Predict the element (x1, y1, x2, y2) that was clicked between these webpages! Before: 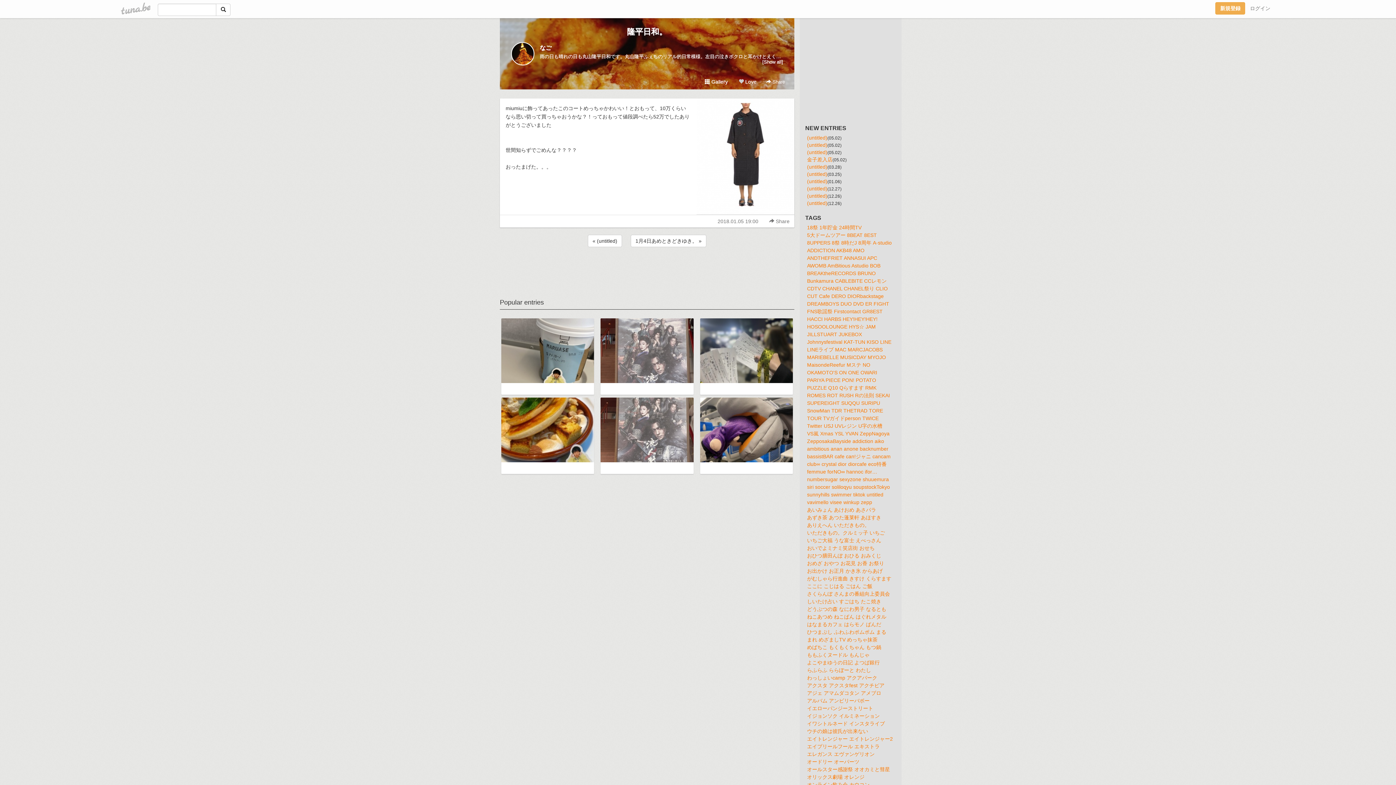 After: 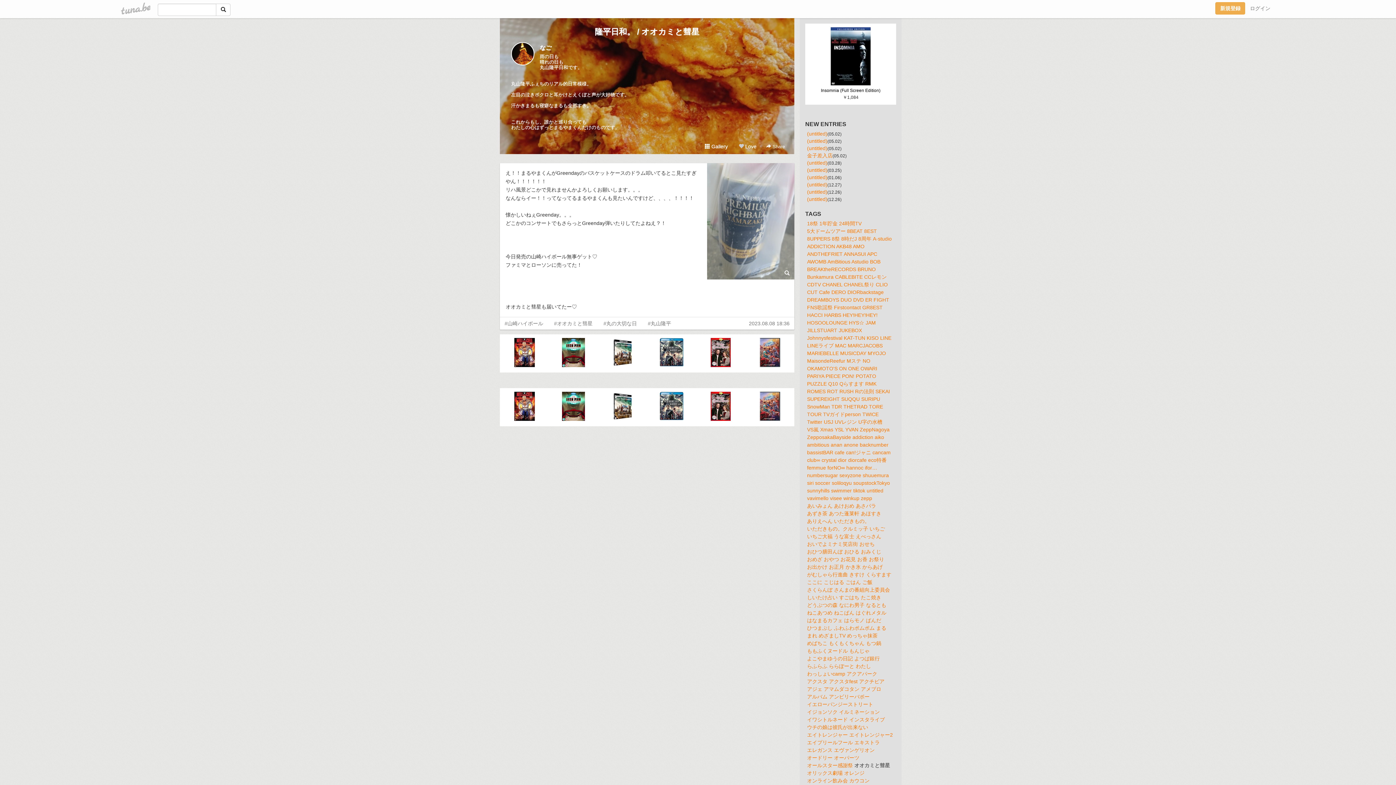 Action: bbox: (854, 766, 890, 772) label: オオカミと彗星